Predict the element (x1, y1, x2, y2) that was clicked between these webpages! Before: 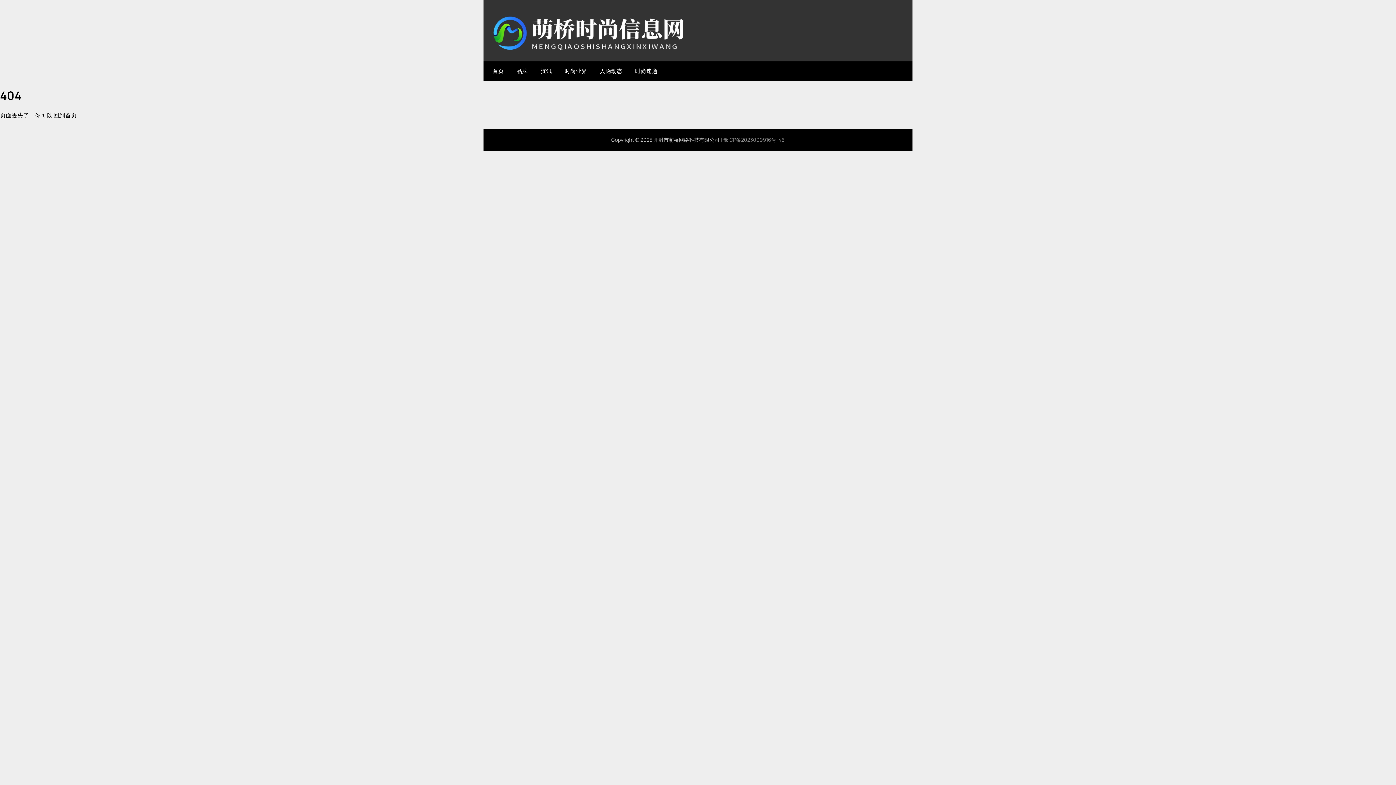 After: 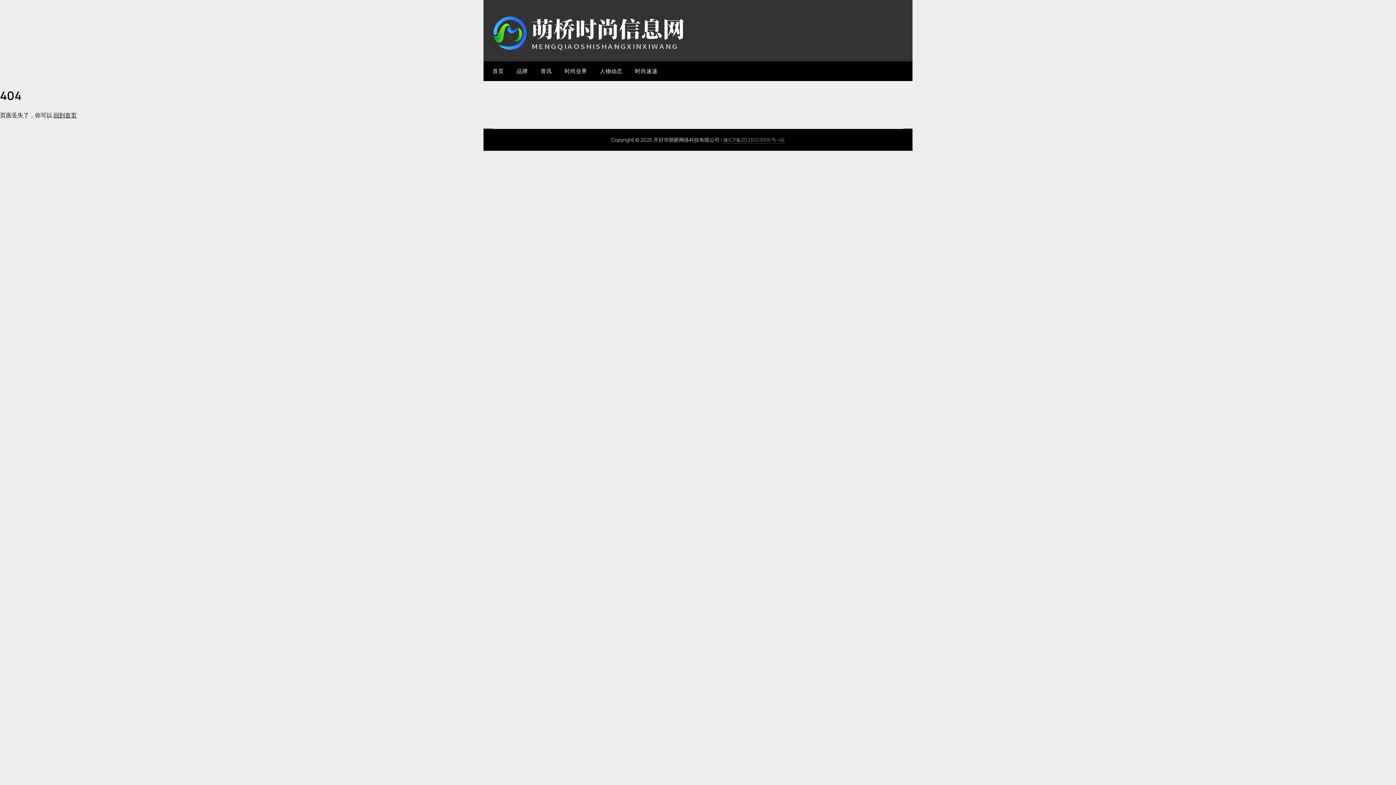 Action: label: 豫ICP备2023009916号-46 bbox: (723, 136, 784, 143)